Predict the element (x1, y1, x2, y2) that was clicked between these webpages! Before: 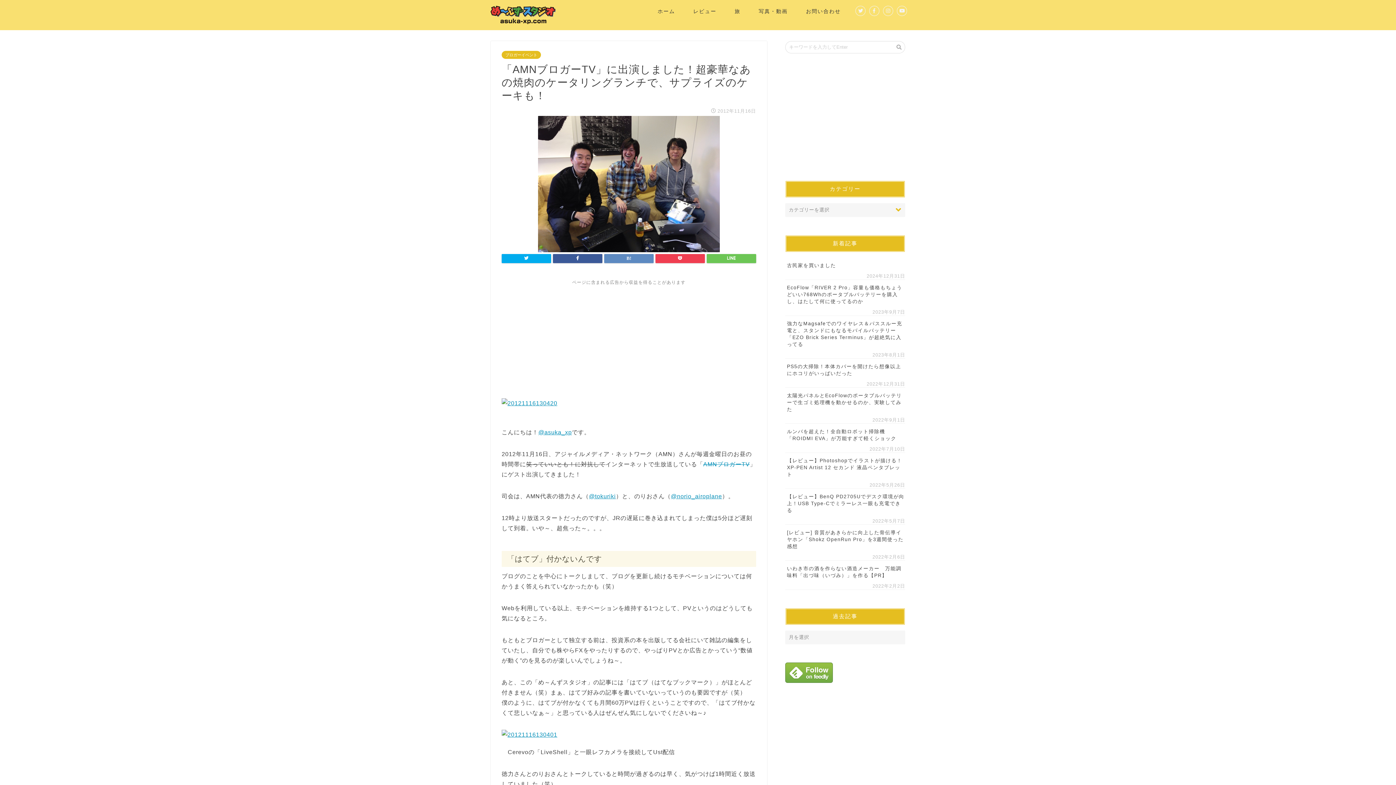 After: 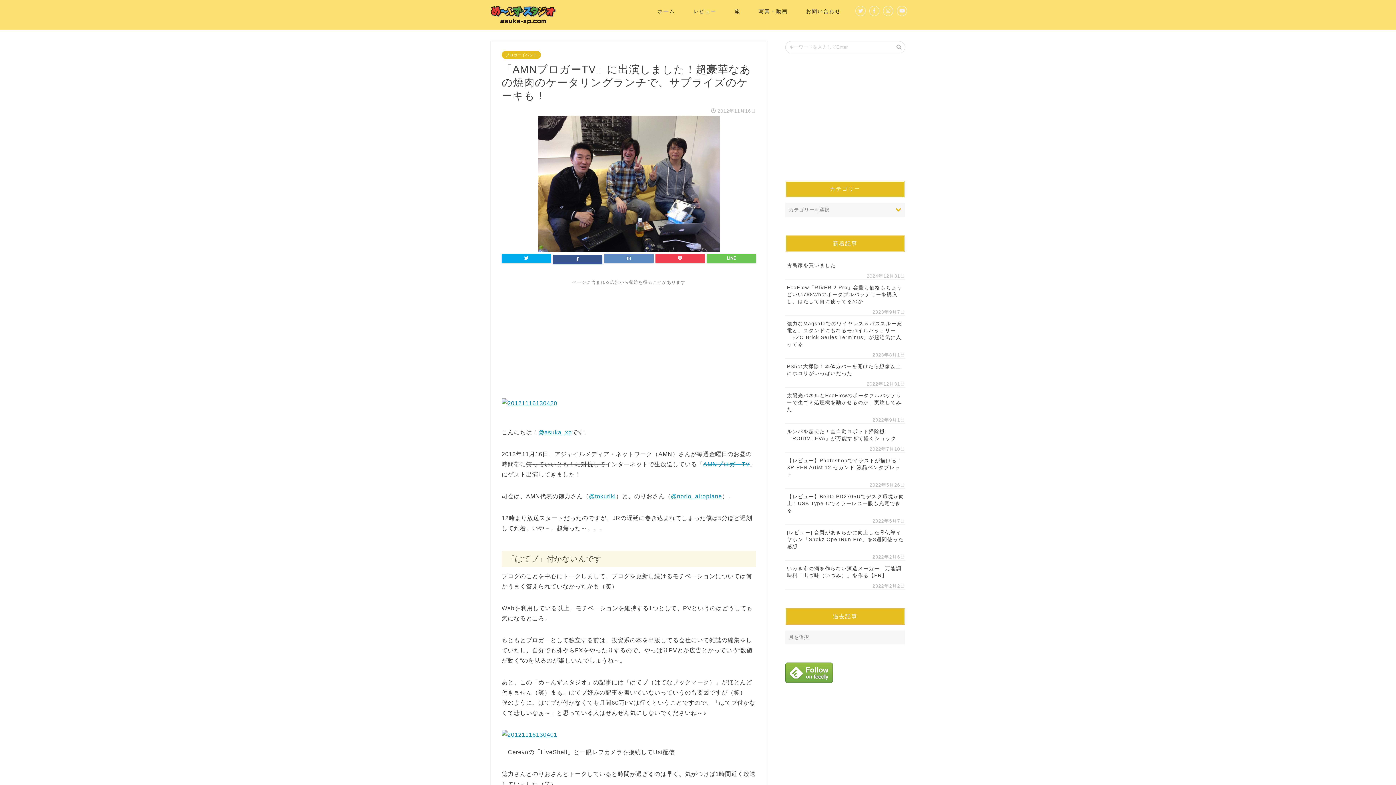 Action: bbox: (553, 254, 602, 263)